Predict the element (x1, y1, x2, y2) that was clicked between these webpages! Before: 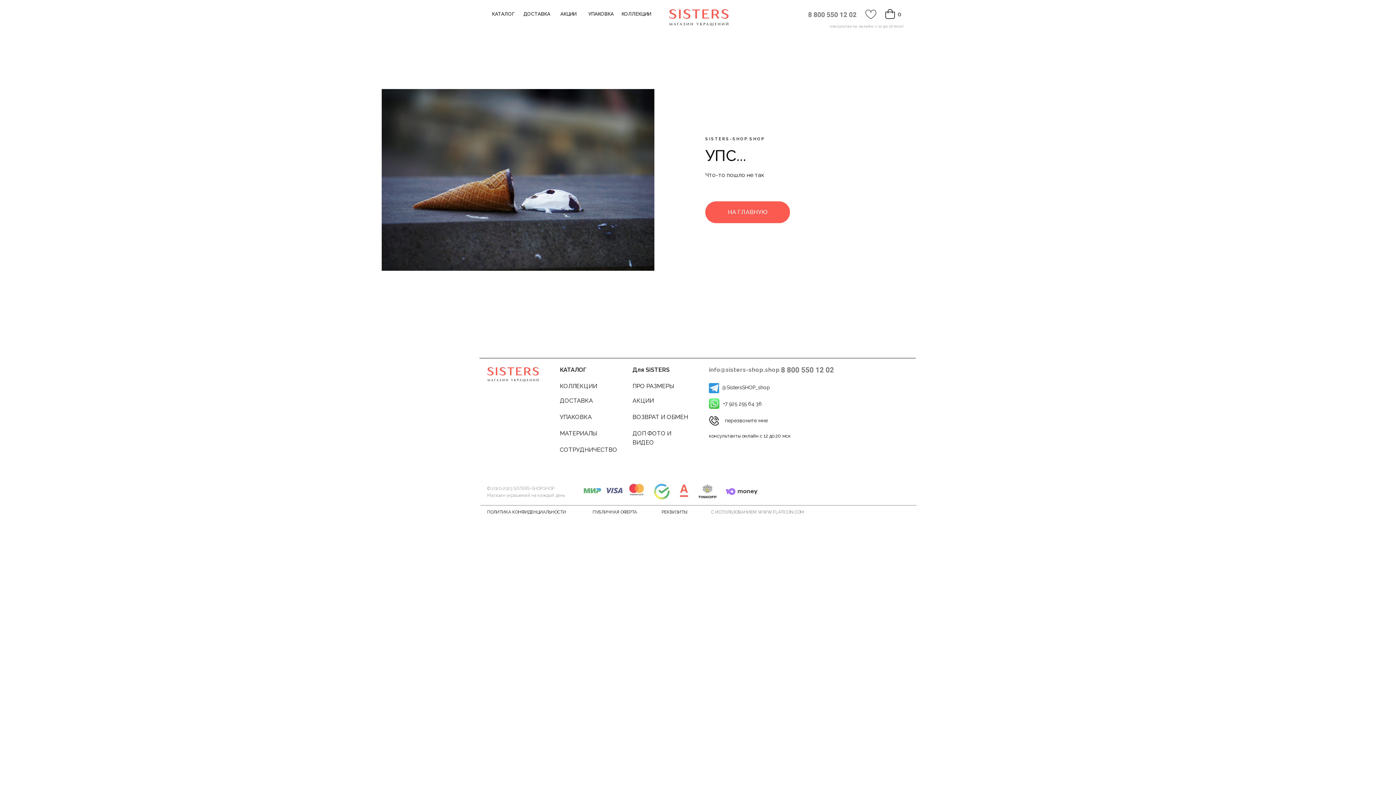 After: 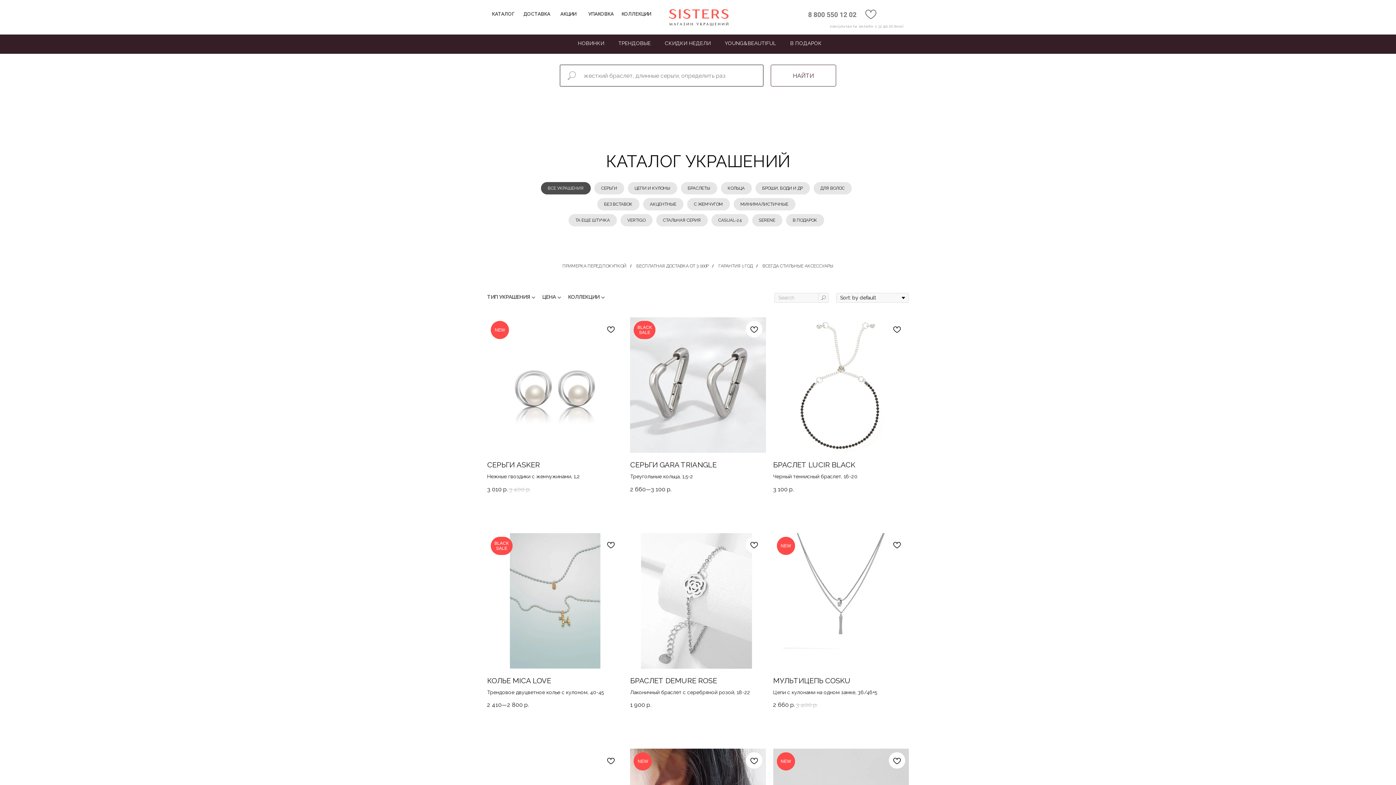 Action: label: КАТАЛОГ bbox: (480, 9, 526, 19)